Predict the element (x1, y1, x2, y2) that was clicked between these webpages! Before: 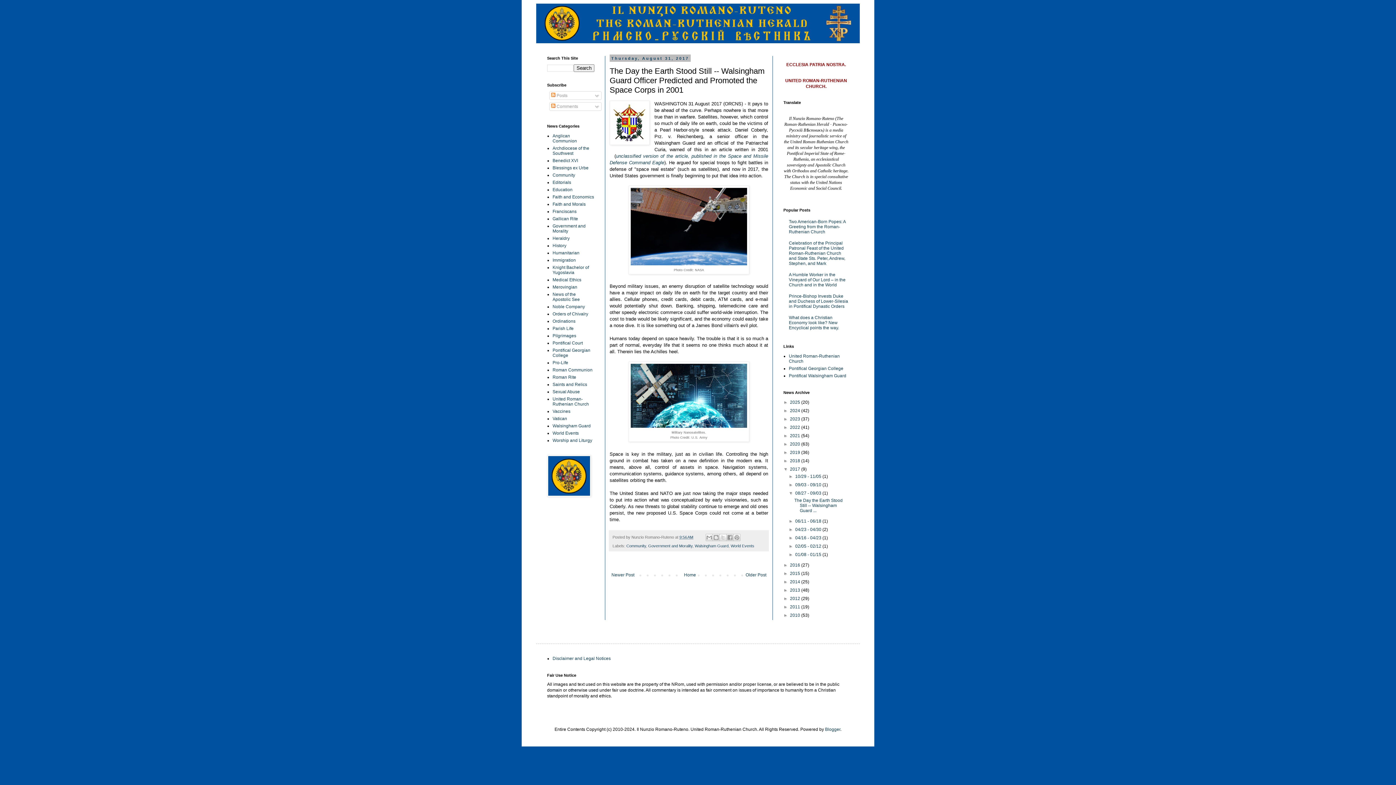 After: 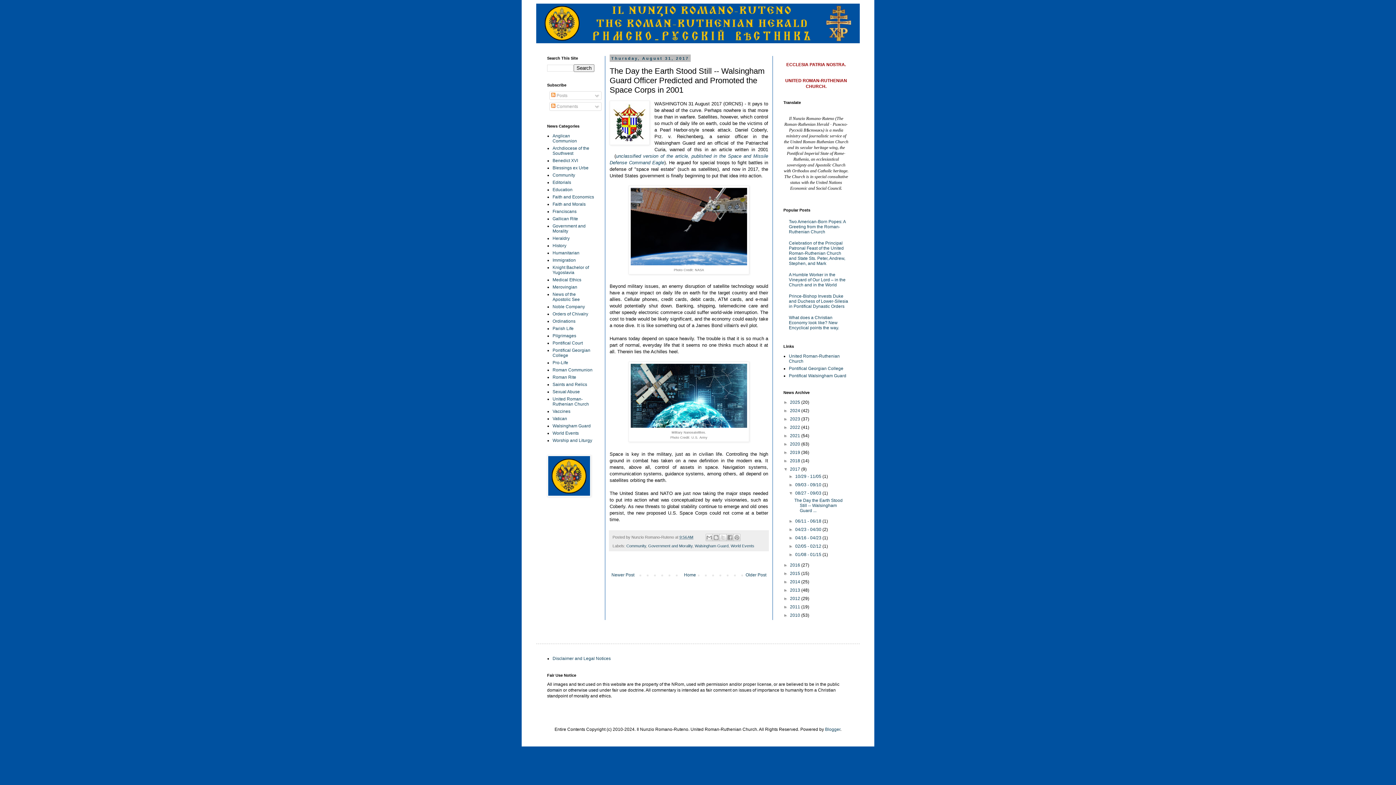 Action: bbox: (679, 535, 693, 539) label: 9:56 AM